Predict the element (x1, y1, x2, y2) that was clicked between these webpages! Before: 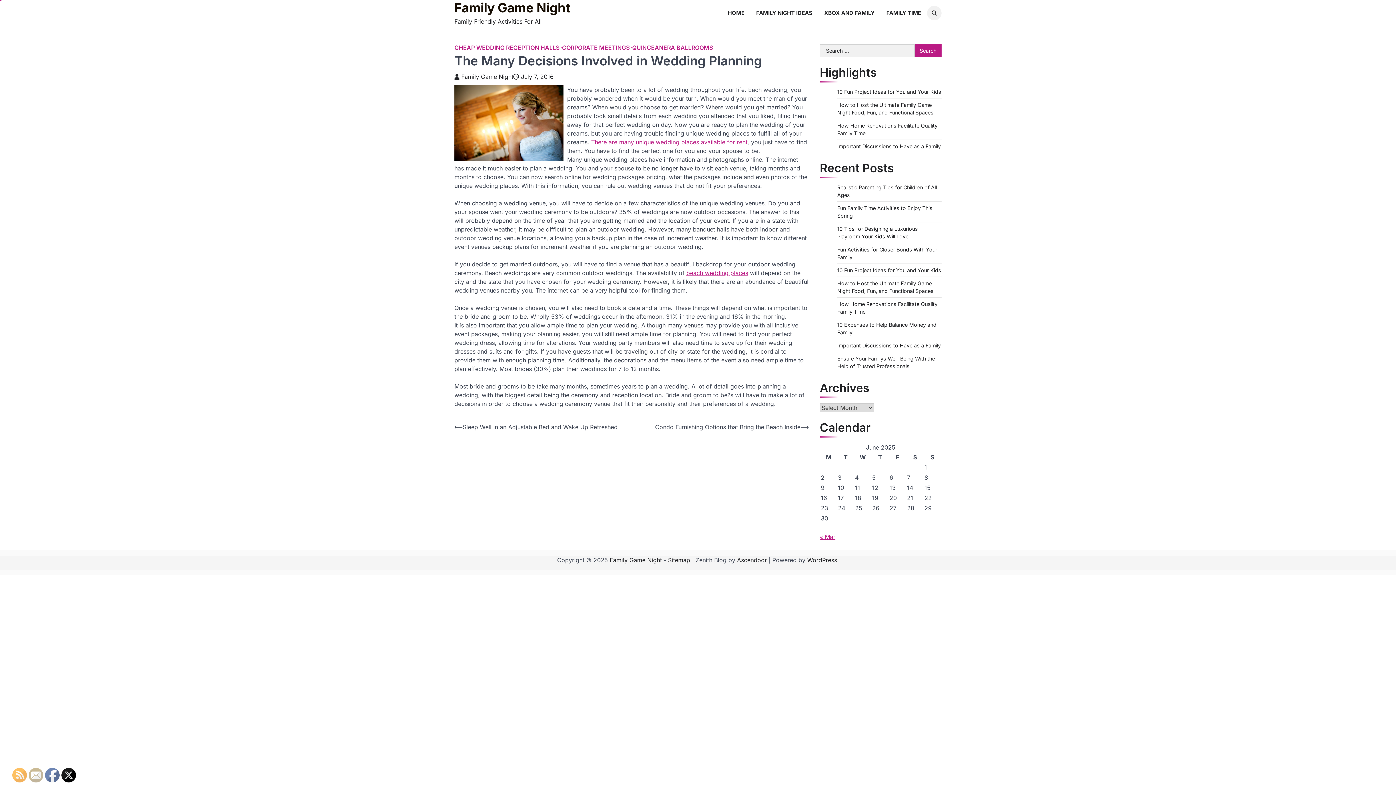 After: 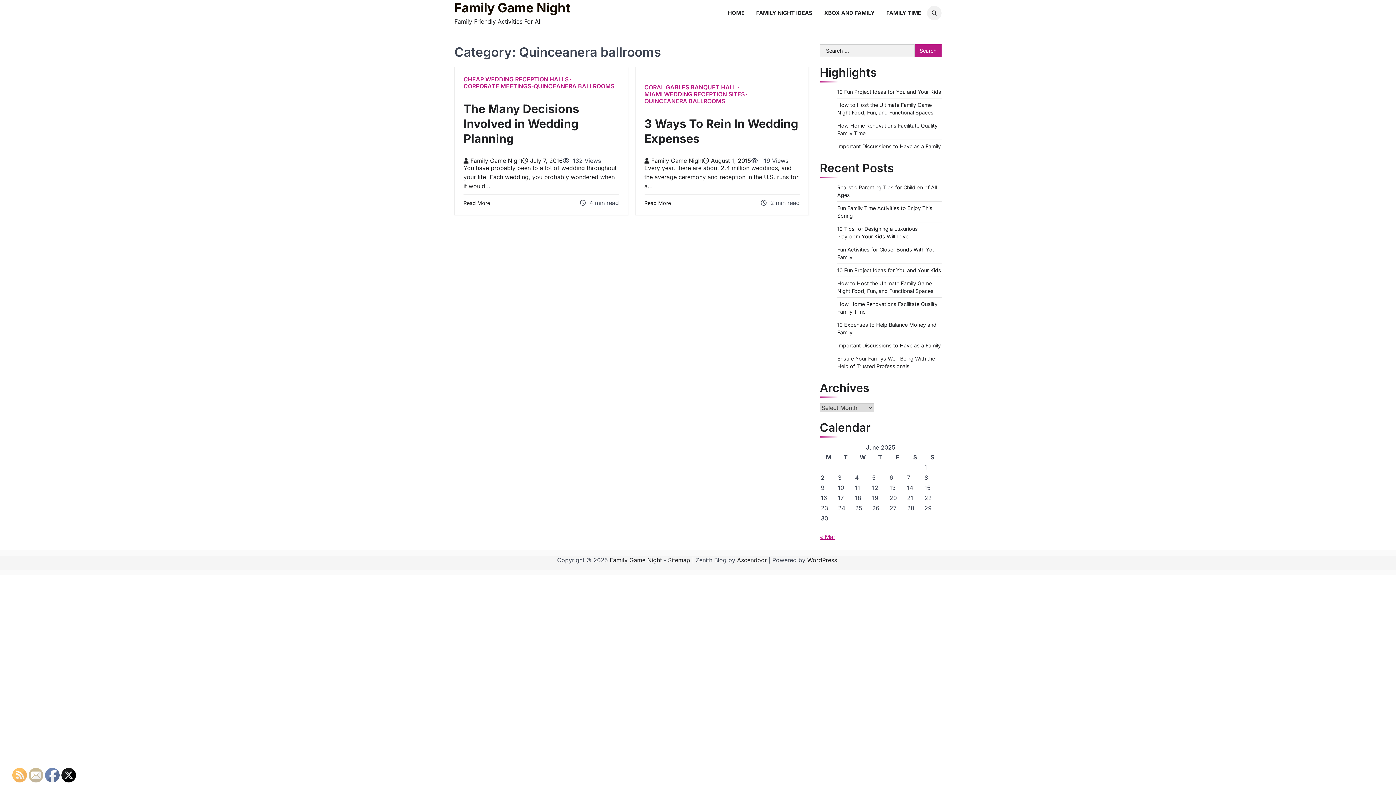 Action: bbox: (632, 44, 713, 51) label: QUINCEANERA BALLROOMS